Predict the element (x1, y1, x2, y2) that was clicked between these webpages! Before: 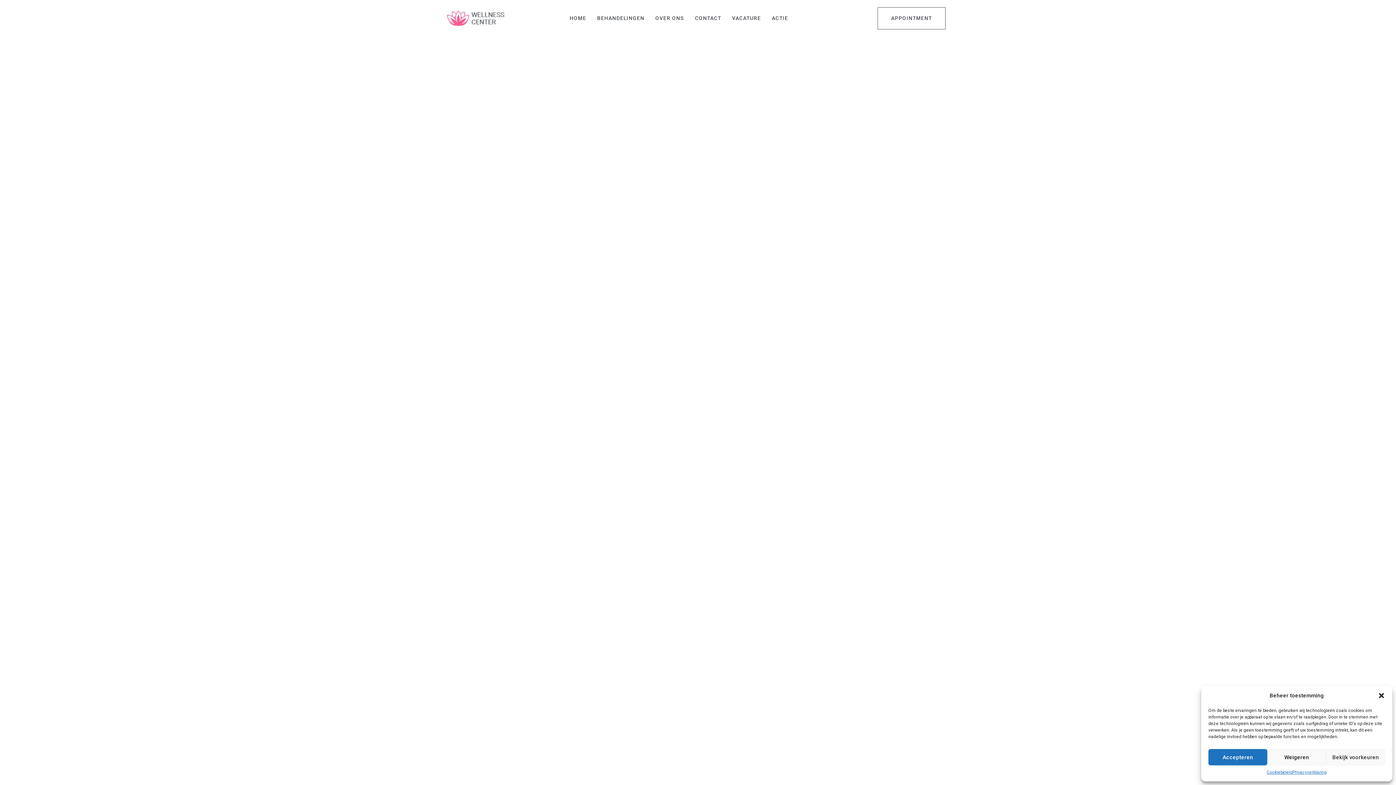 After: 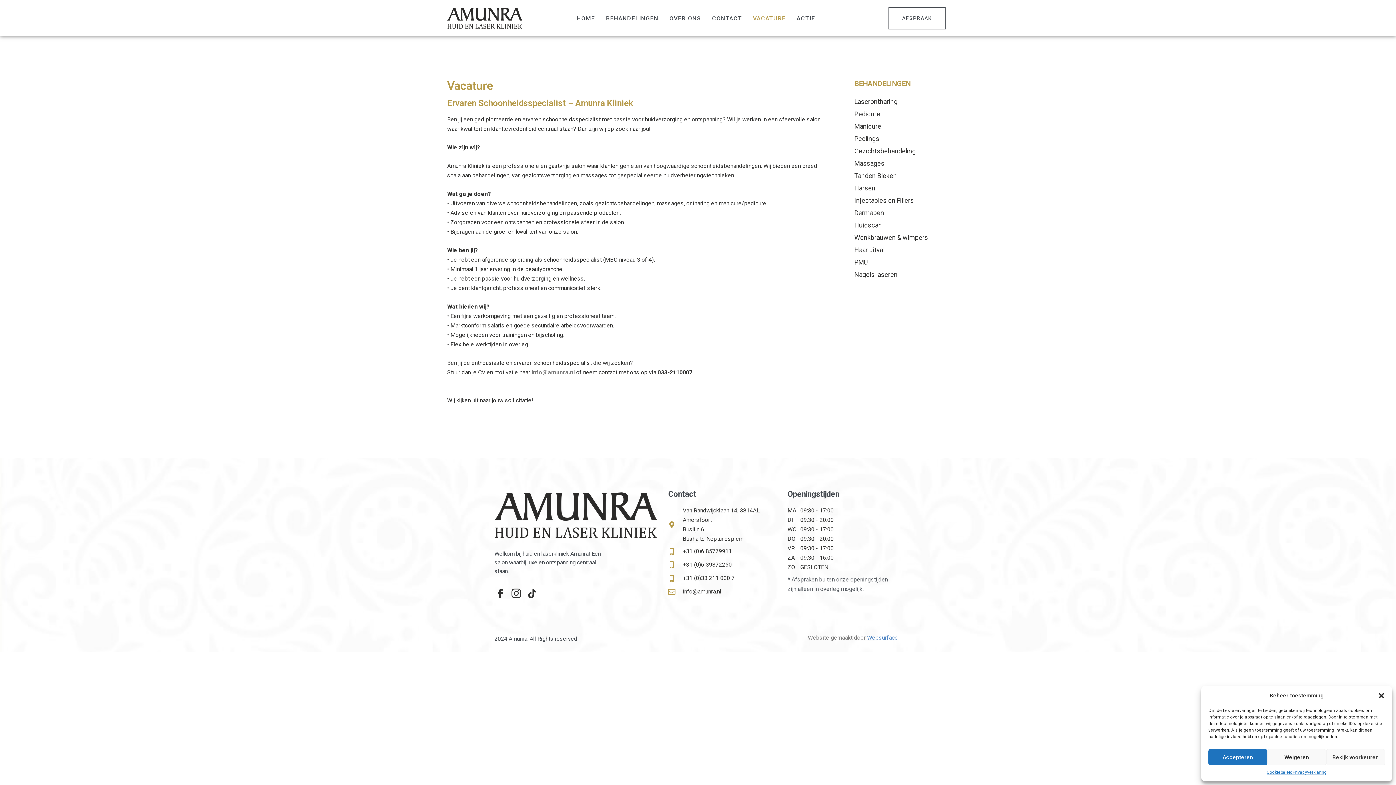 Action: bbox: (726, 3, 766, 32) label: VACATURE